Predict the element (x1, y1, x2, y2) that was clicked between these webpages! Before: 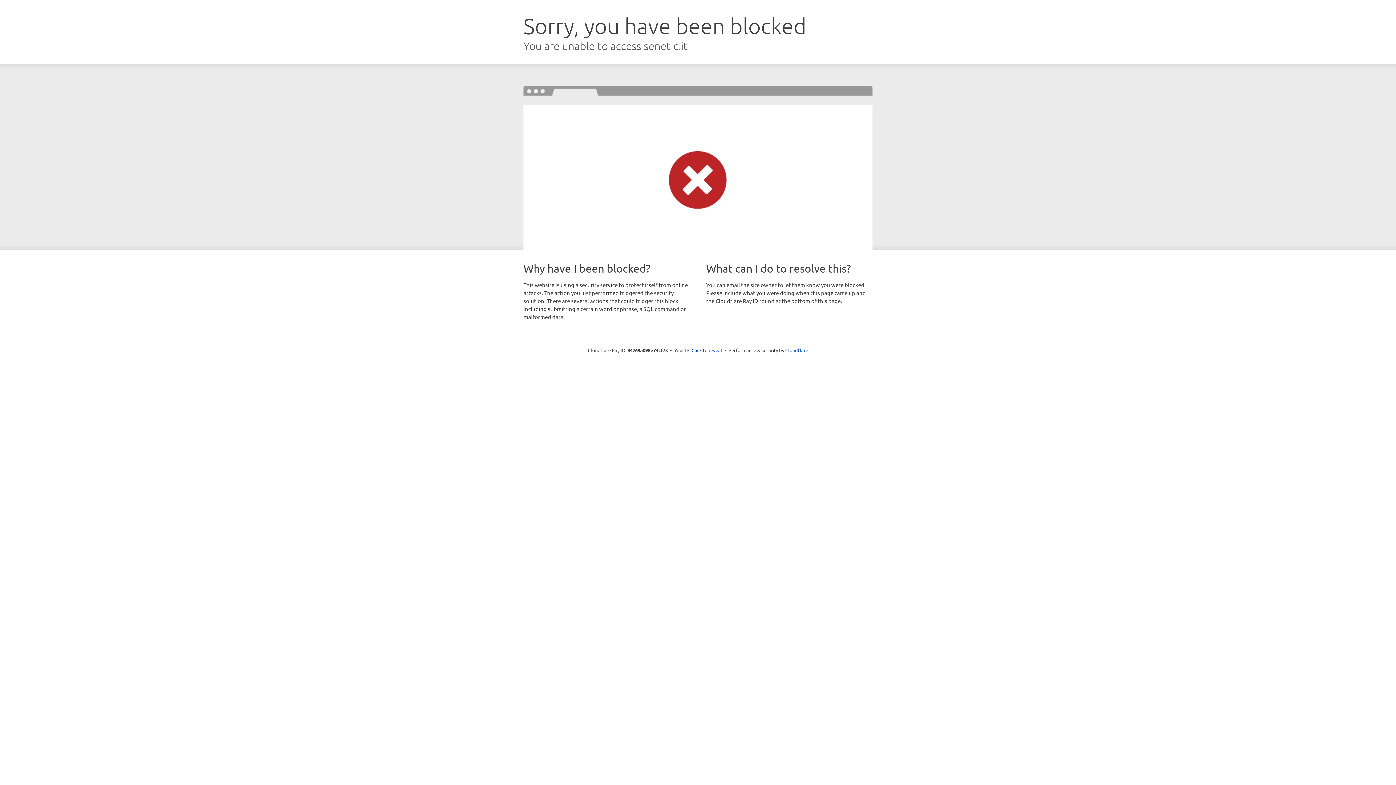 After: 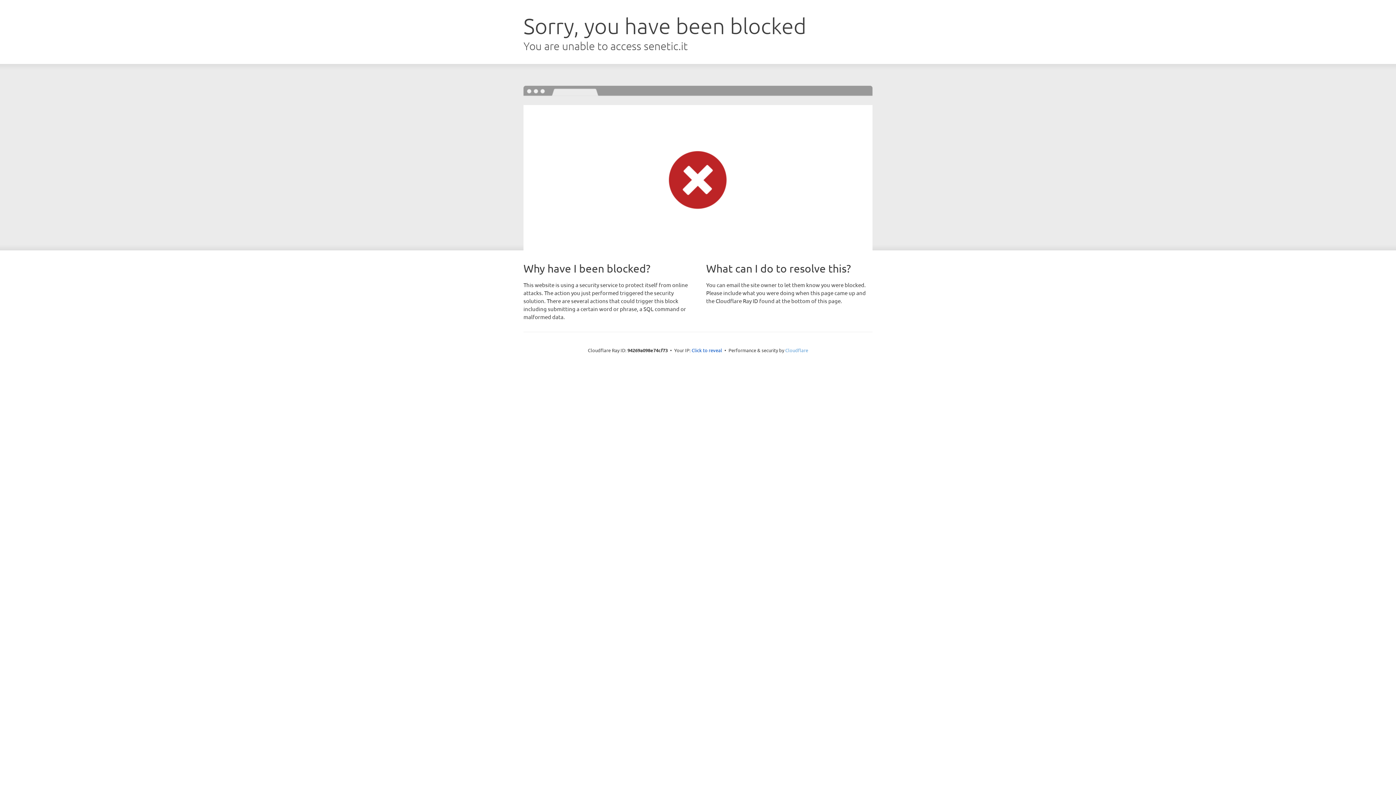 Action: label: Cloudflare bbox: (785, 347, 808, 353)